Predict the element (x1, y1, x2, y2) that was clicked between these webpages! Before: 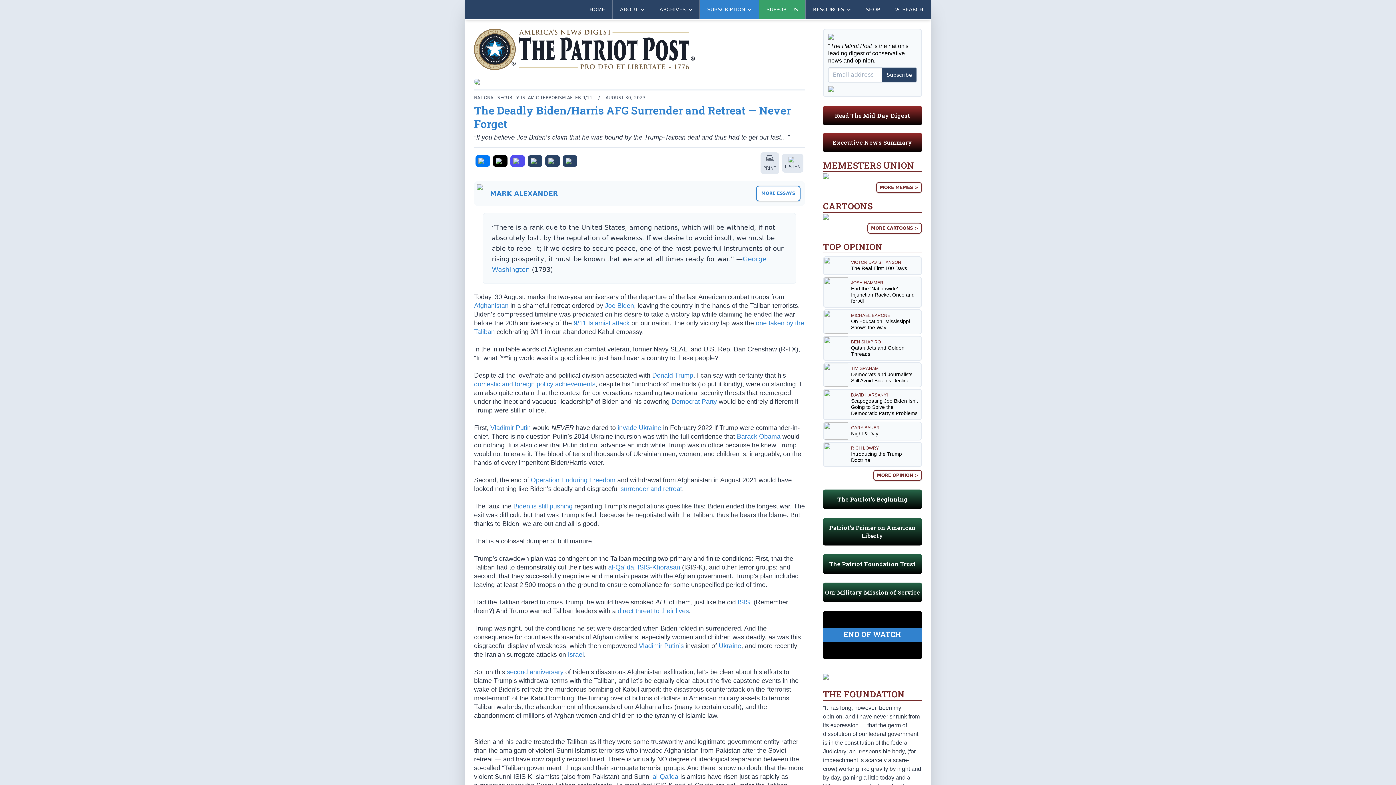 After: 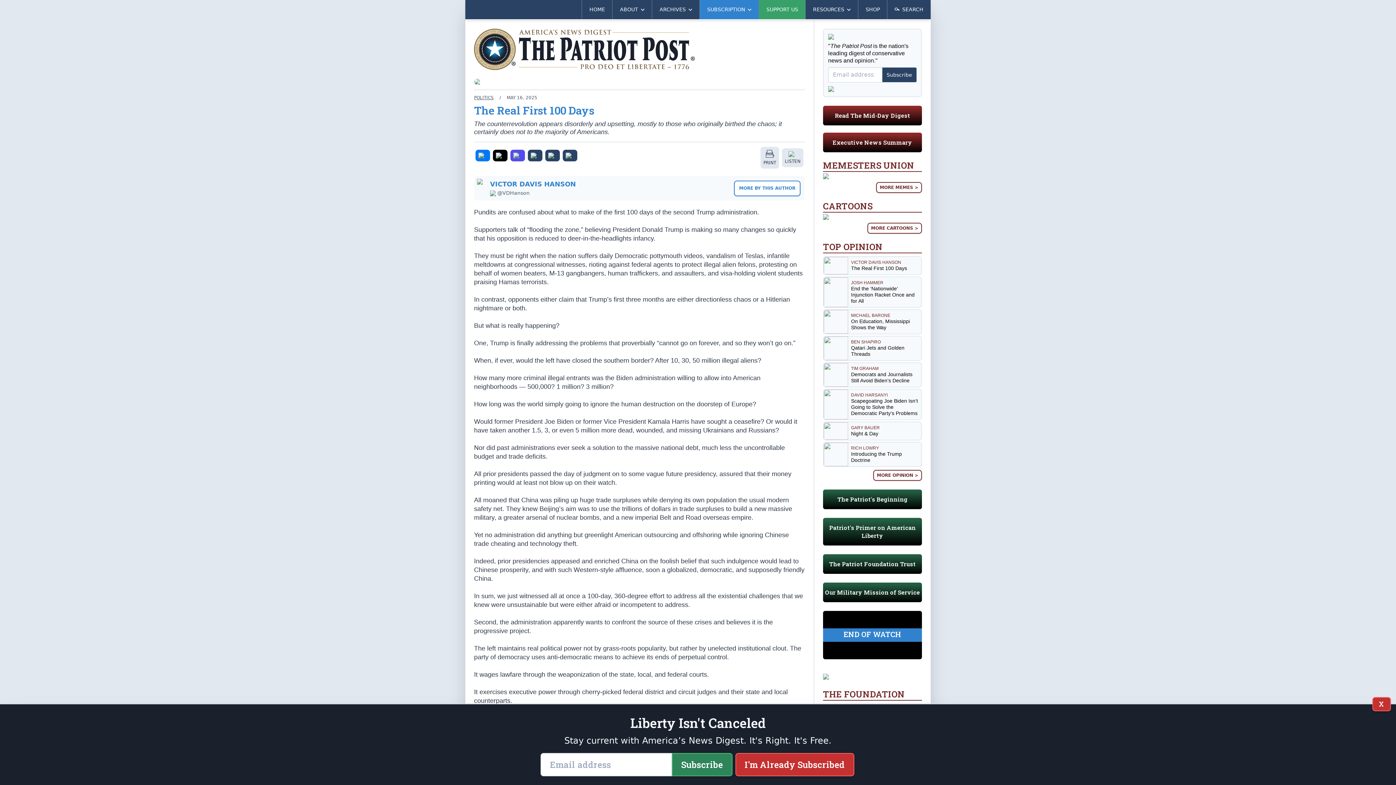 Action: label: VICTOR DAVIS HANSON
The Real First 100 Days bbox: (824, 257, 921, 274)